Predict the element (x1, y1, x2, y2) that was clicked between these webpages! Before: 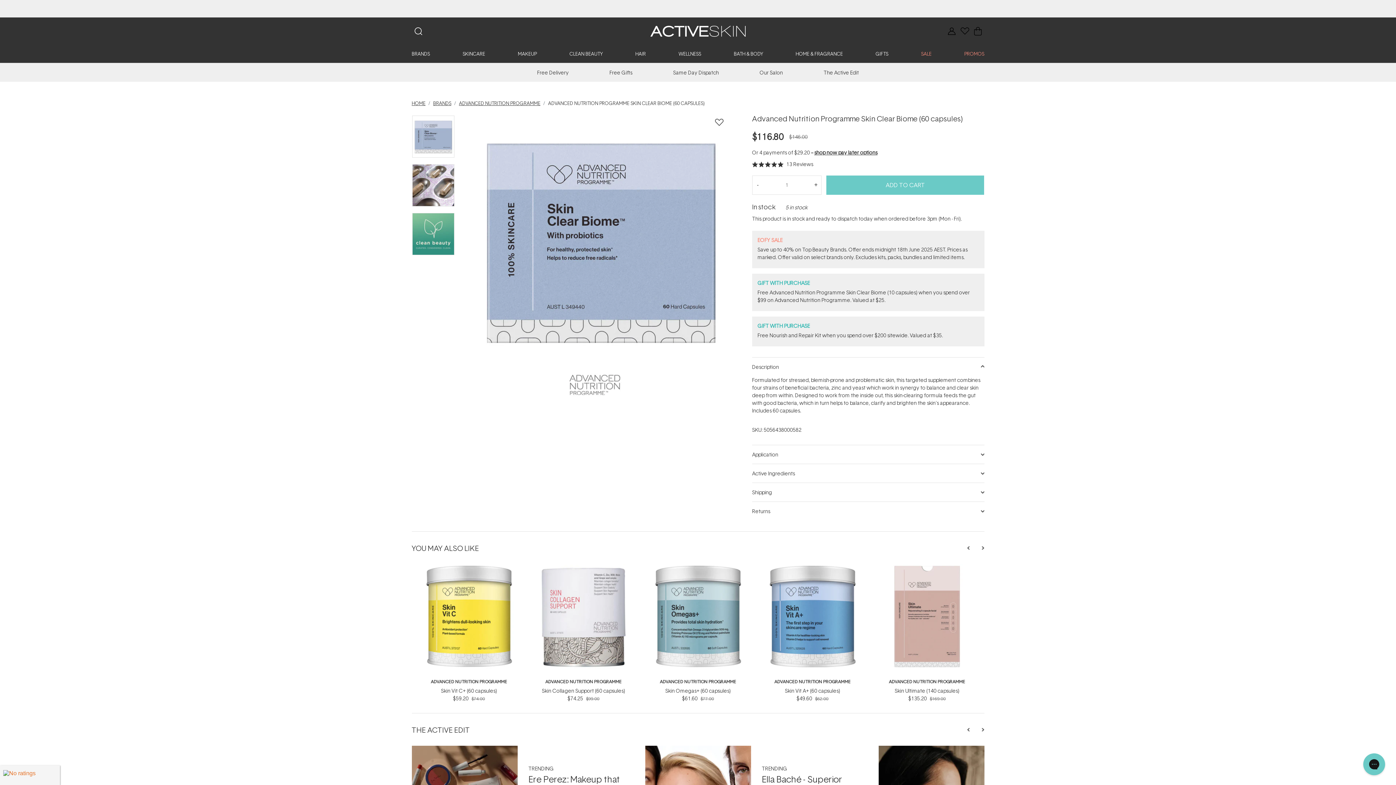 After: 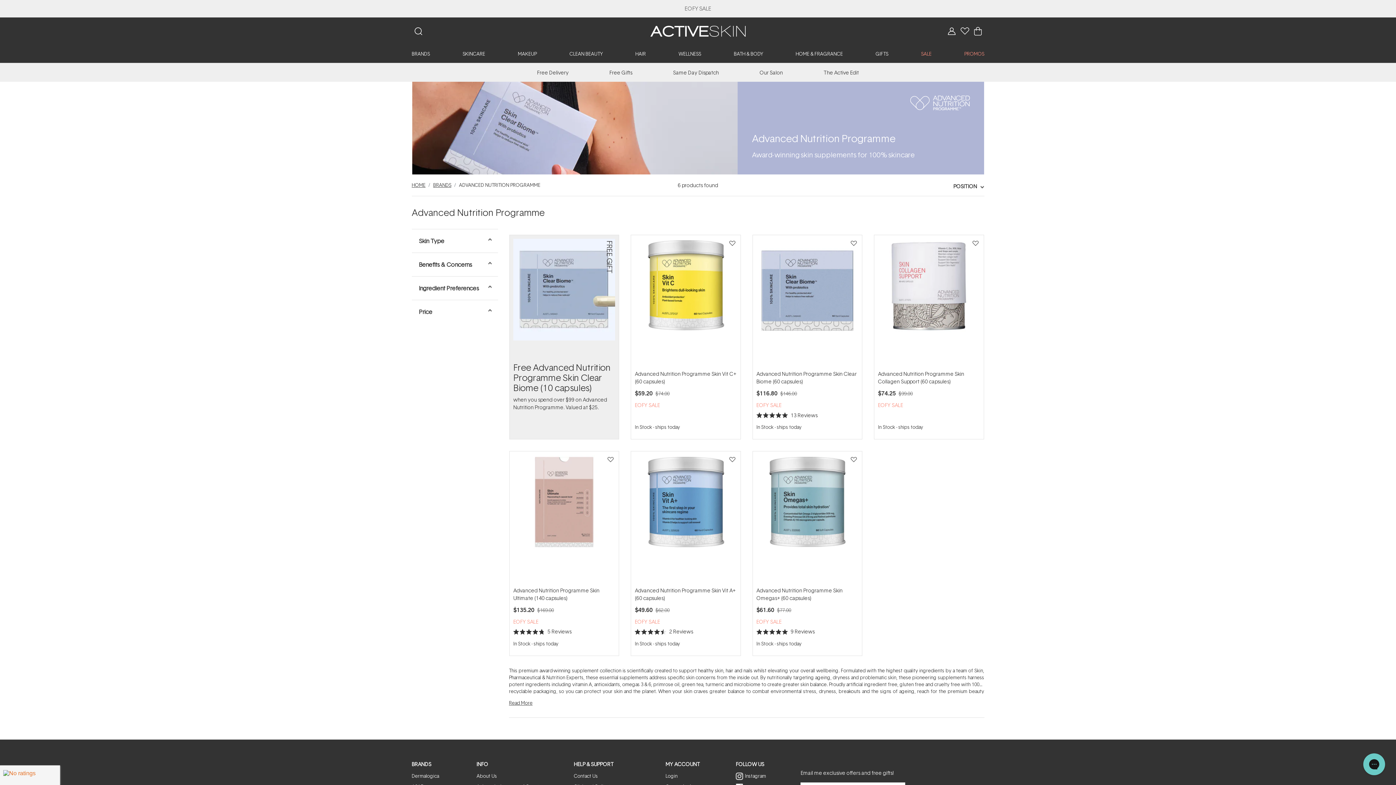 Action: label: ADVANCED NUTRITION PROGRAMME bbox: (774, 678, 850, 685)